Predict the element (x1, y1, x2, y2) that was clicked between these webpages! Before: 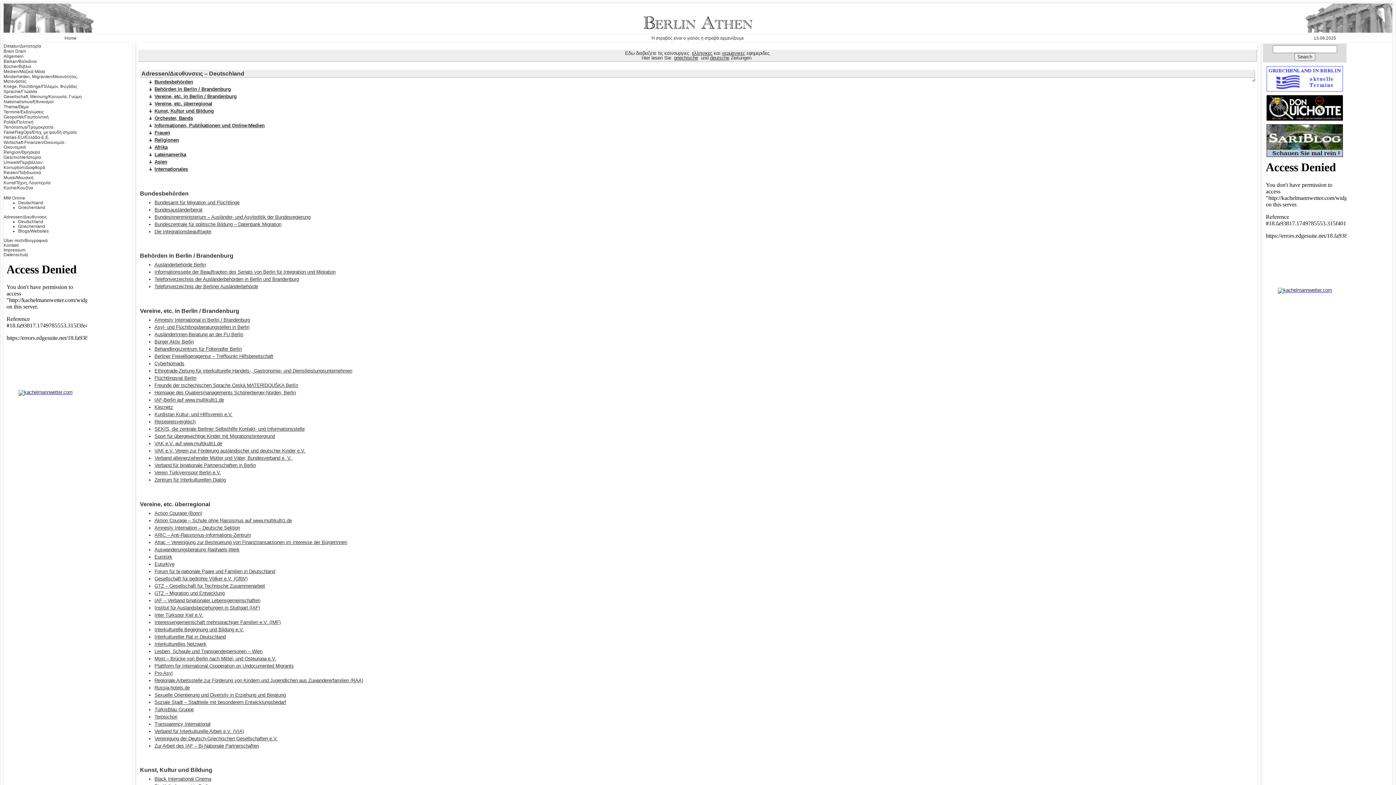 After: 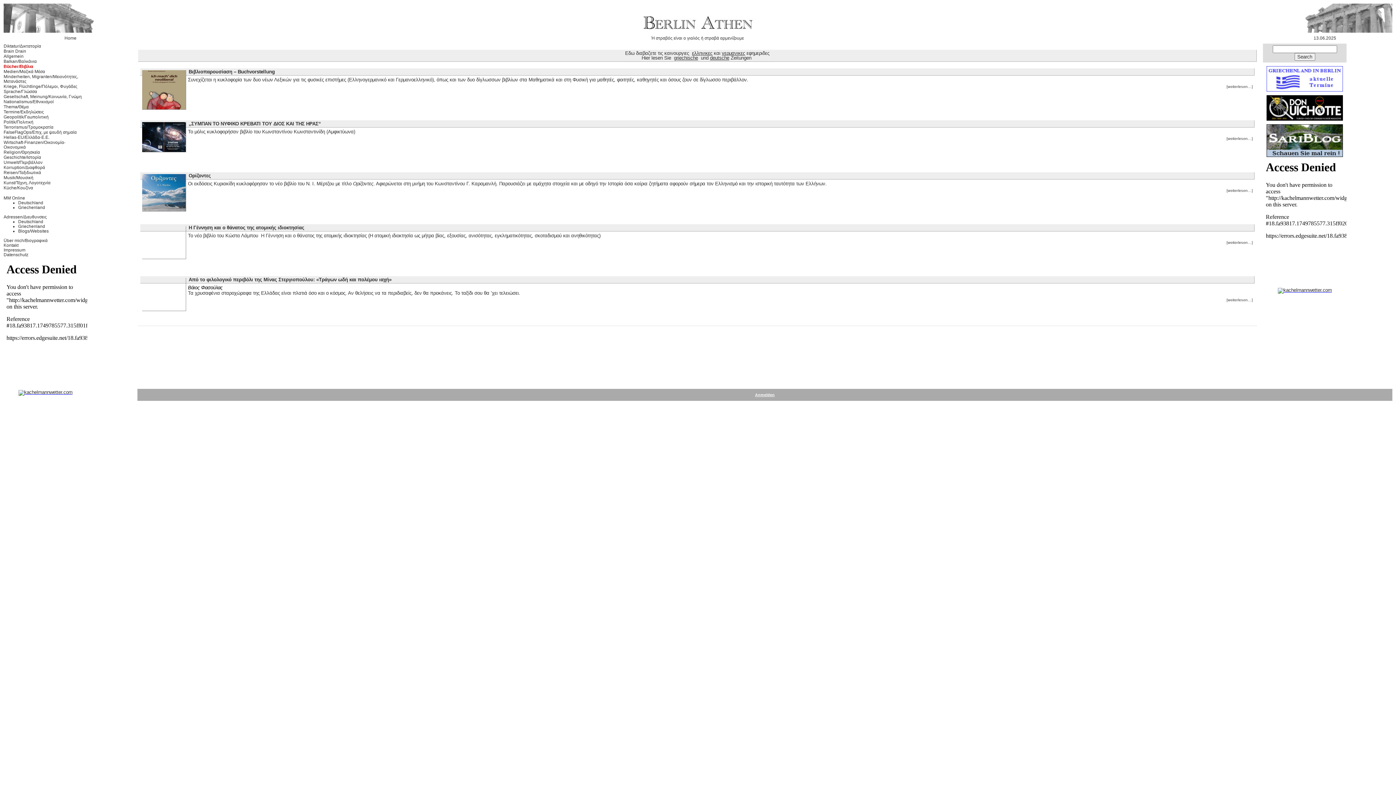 Action: label: Bücher/Βιβλια bbox: (3, 64, 31, 69)